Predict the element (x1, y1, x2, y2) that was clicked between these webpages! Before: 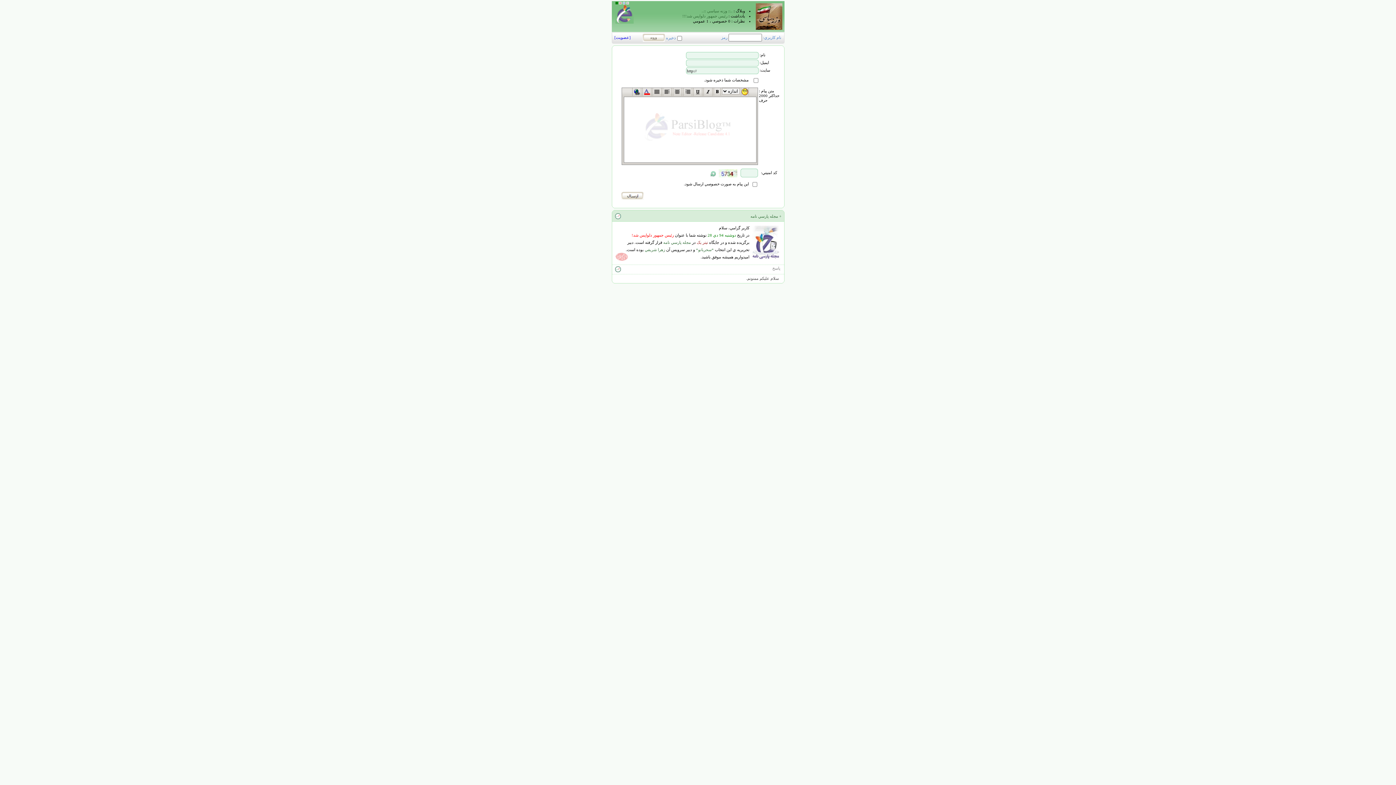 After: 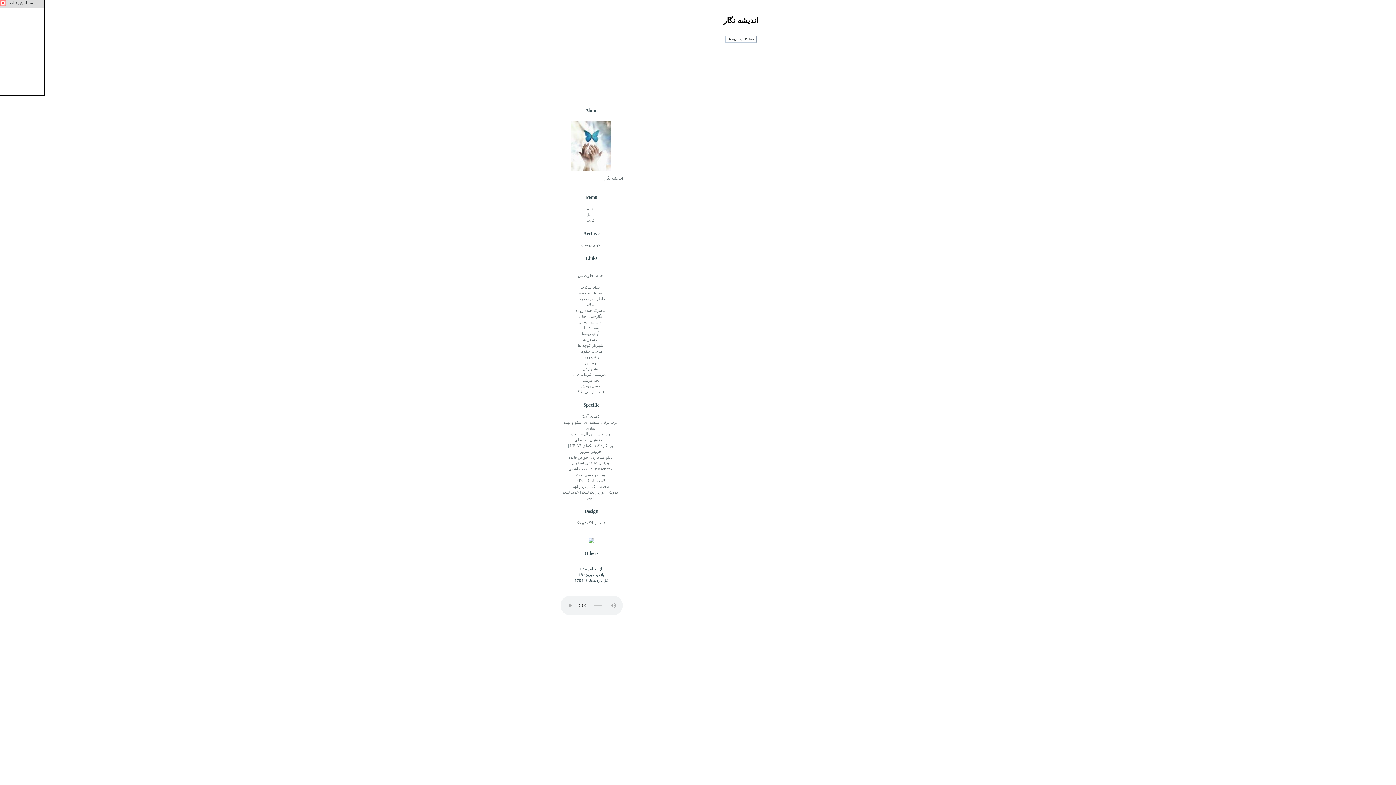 Action: label: زهرا شريفي bbox: (644, 247, 665, 252)